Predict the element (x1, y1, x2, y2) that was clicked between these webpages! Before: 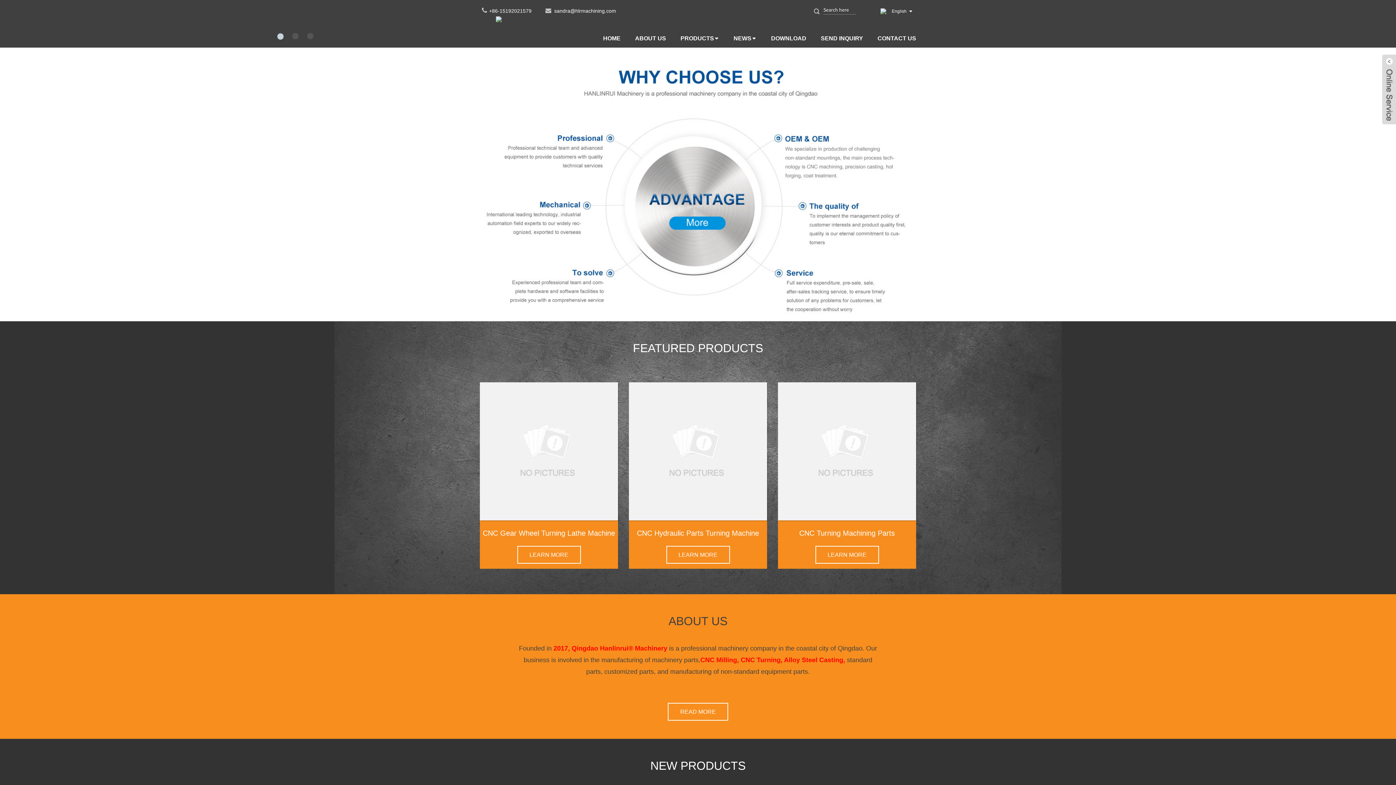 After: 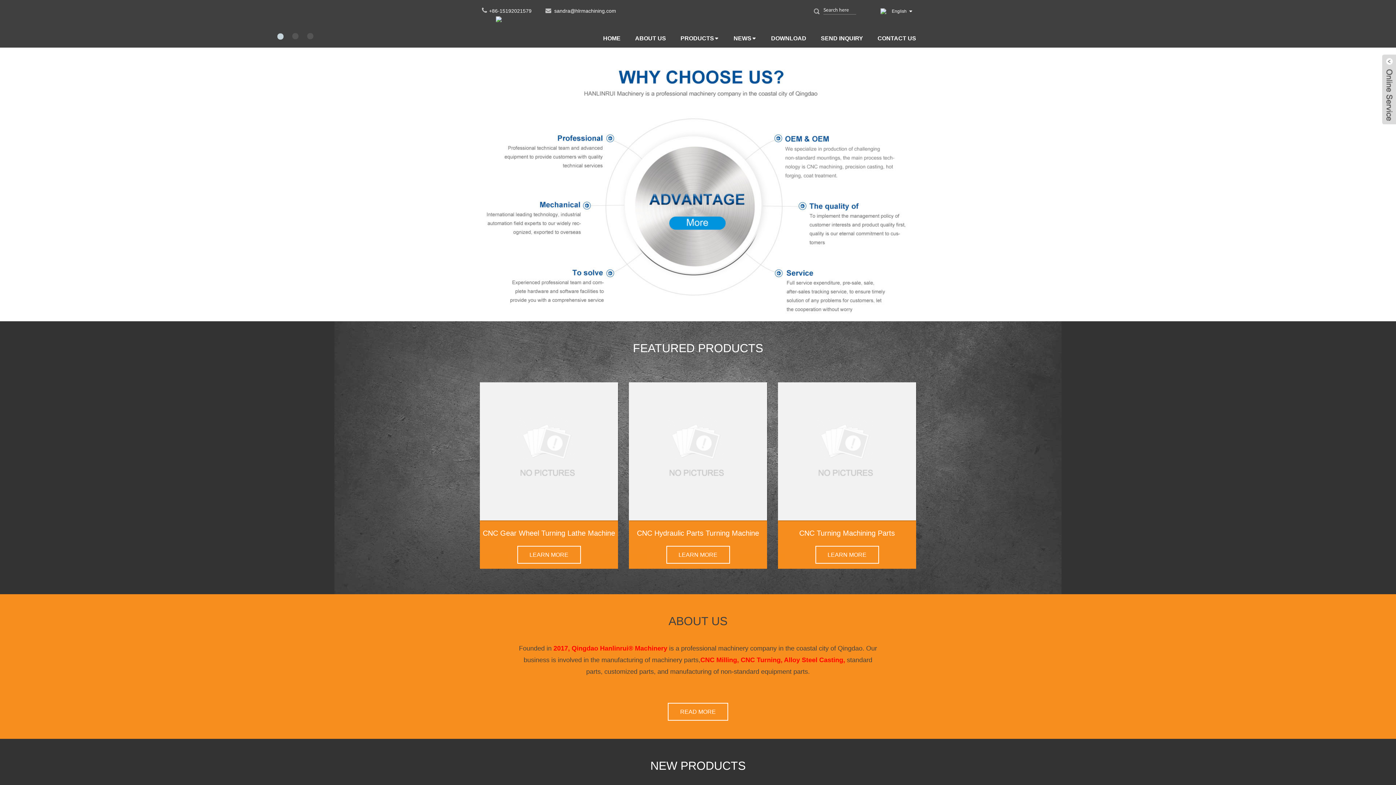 Action: bbox: (277, 33, 283, 39) label: 1